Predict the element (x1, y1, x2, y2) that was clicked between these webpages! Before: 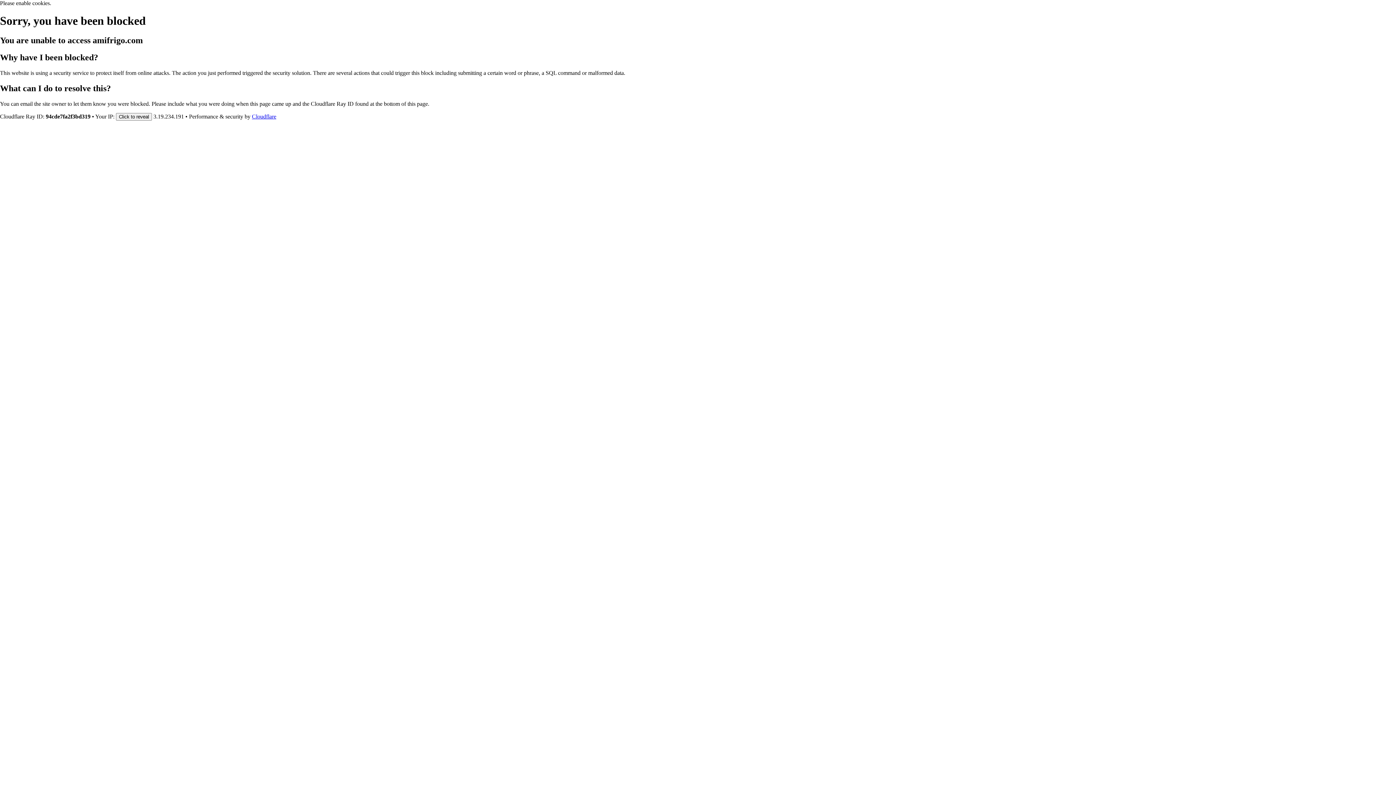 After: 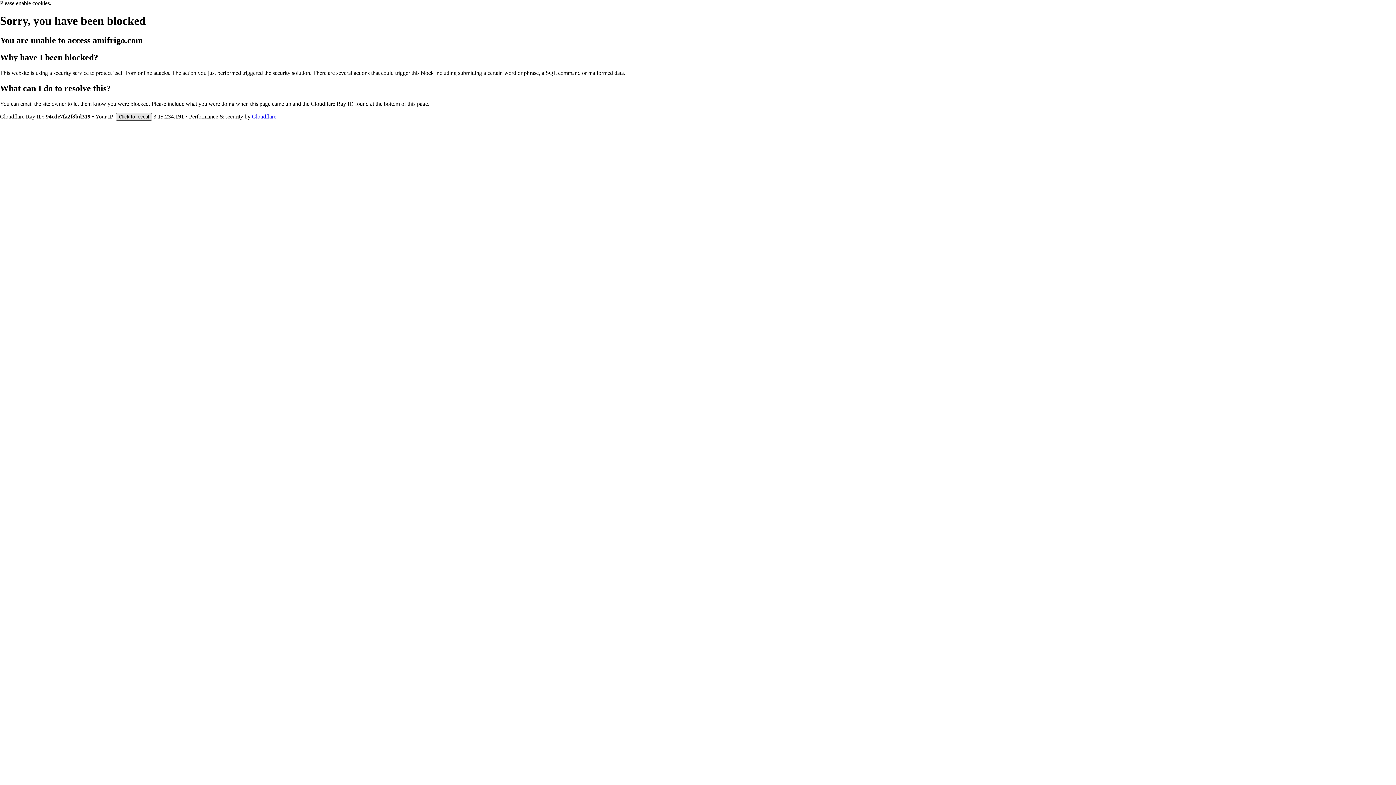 Action: bbox: (116, 112, 152, 120) label: Click to reveal